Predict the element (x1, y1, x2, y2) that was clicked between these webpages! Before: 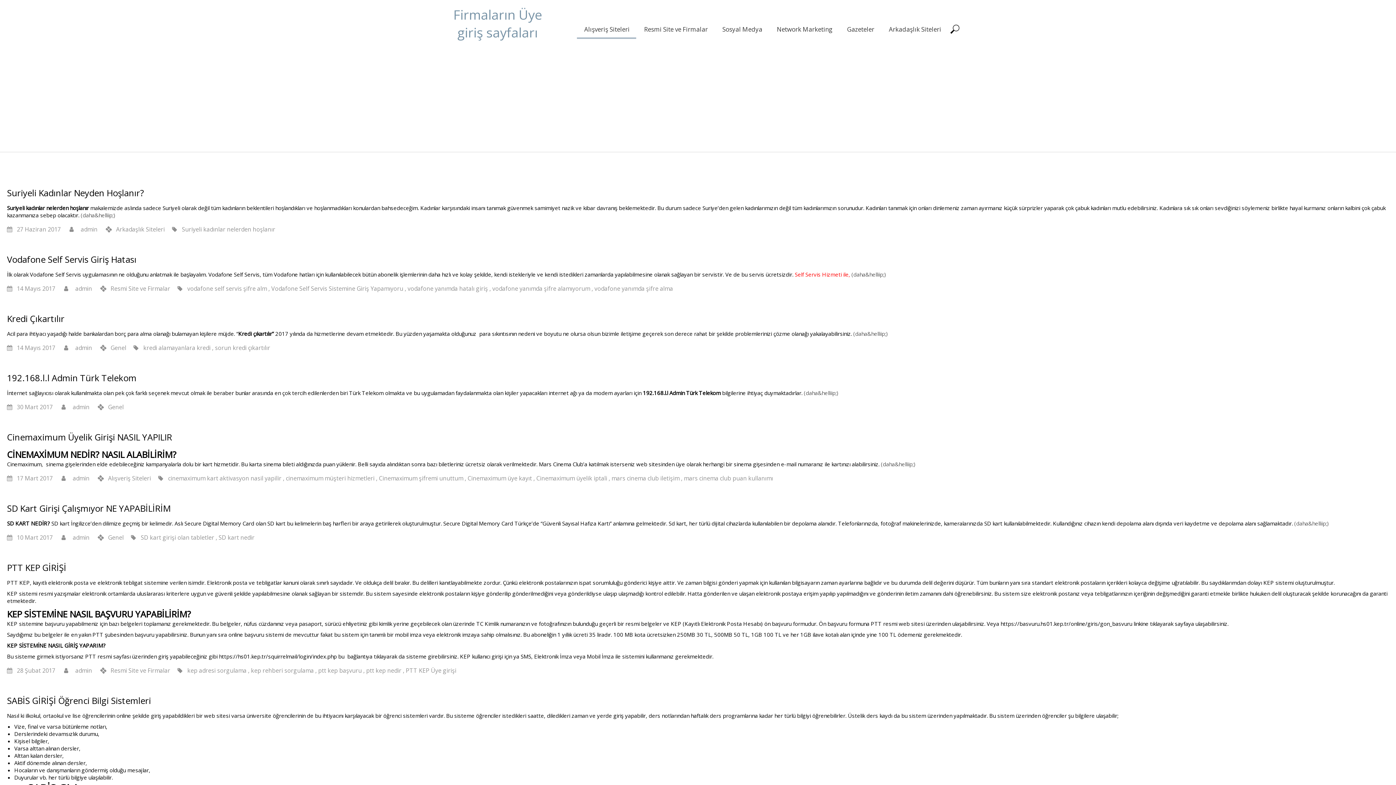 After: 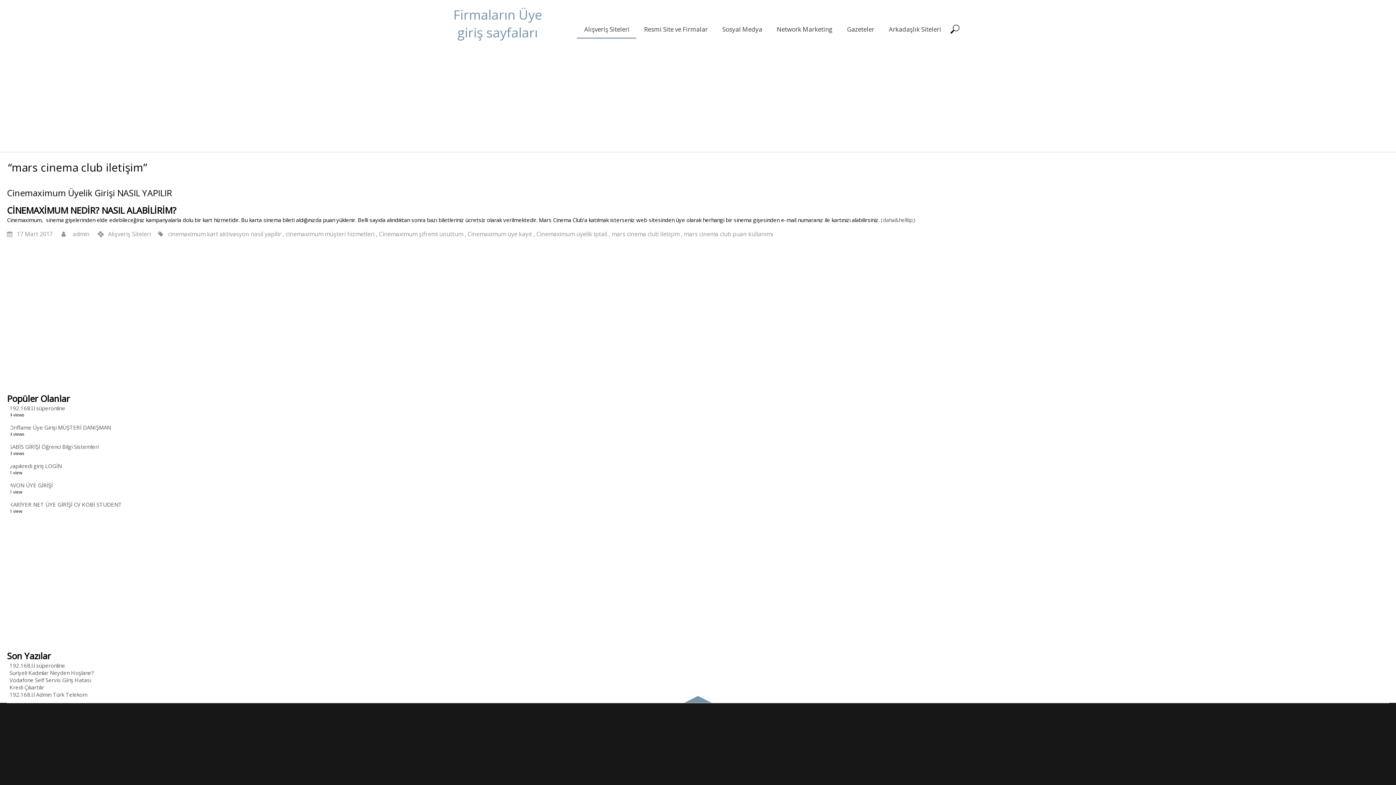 Action: bbox: (611, 474, 679, 482) label: mars cinema club iletişim